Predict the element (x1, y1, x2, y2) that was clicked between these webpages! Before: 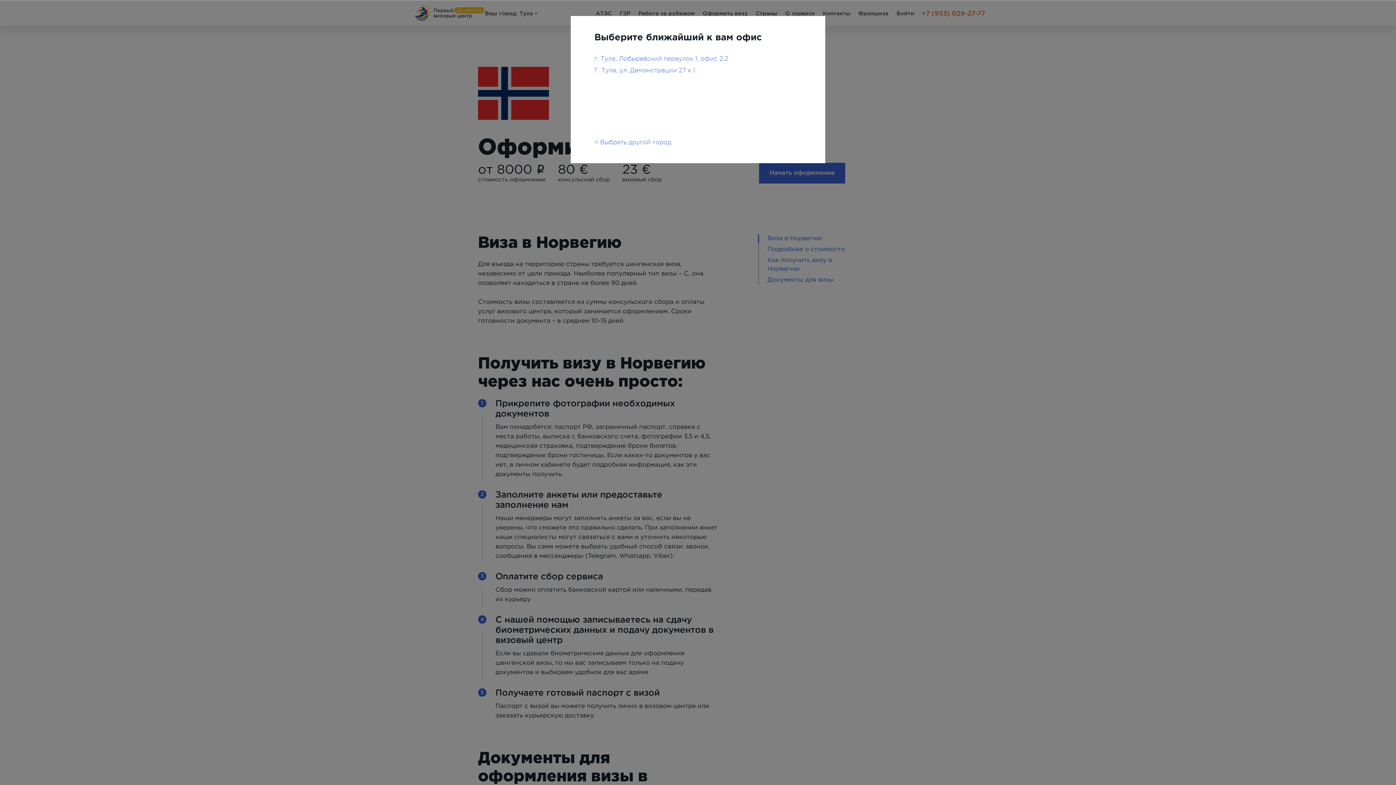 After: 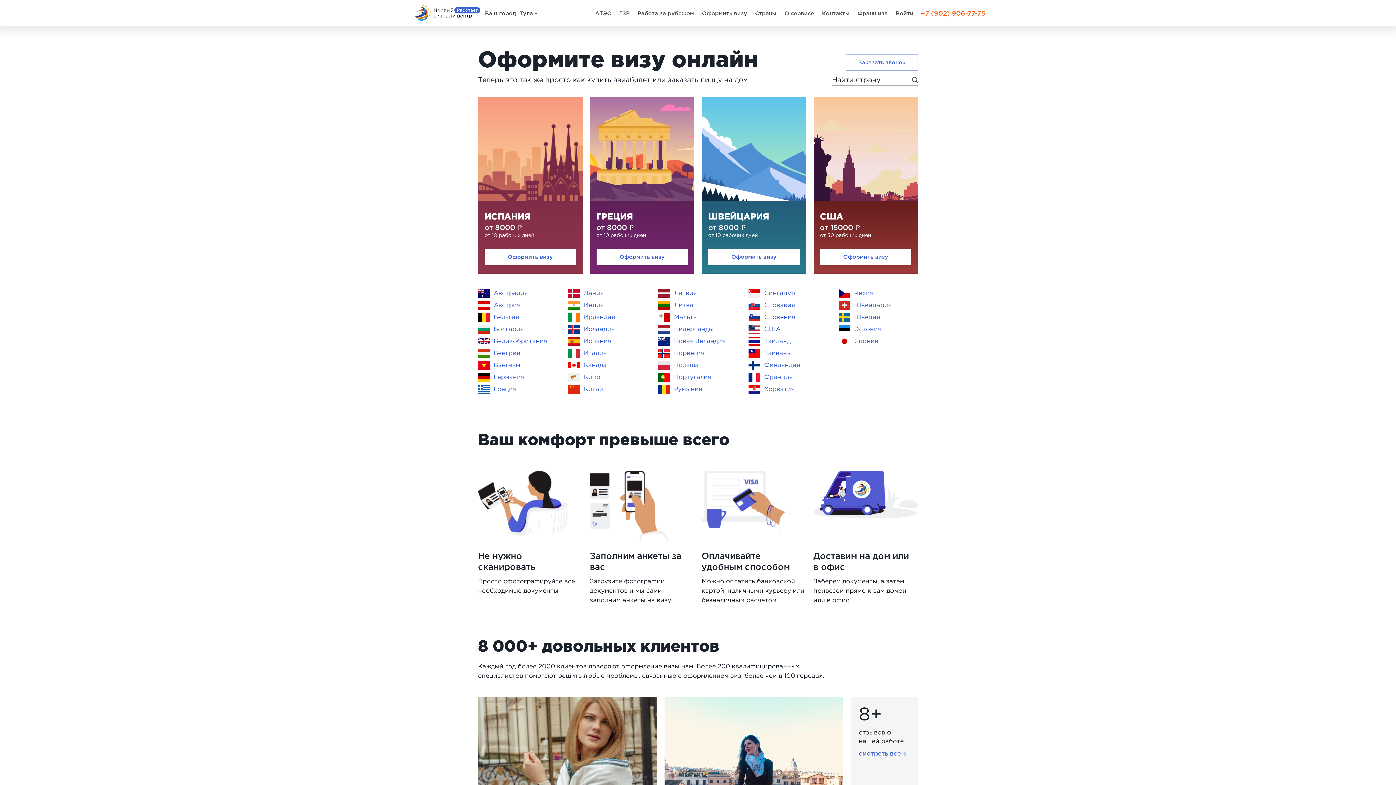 Action: bbox: (594, 66, 695, 73) label: Г. Тула, ул. Демонстрации 27 к 1